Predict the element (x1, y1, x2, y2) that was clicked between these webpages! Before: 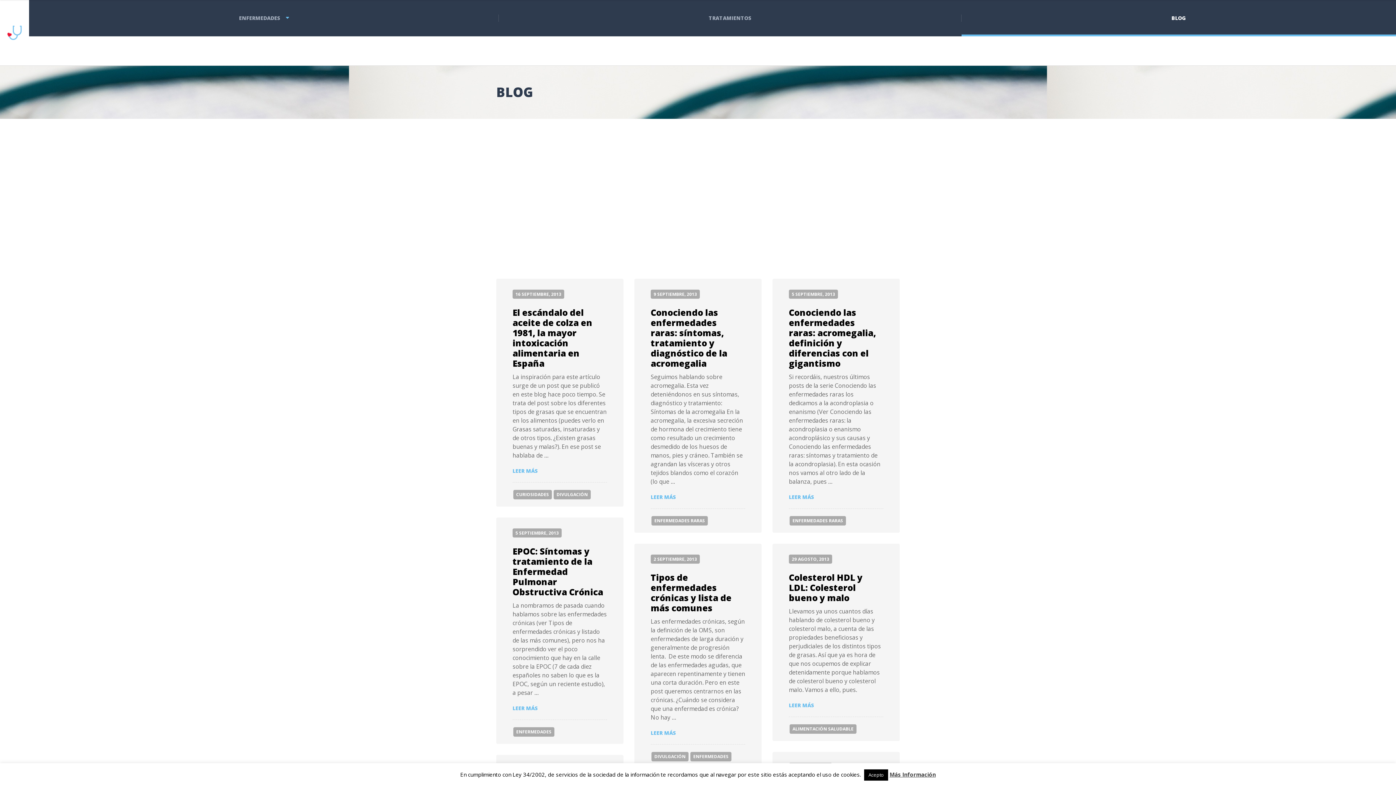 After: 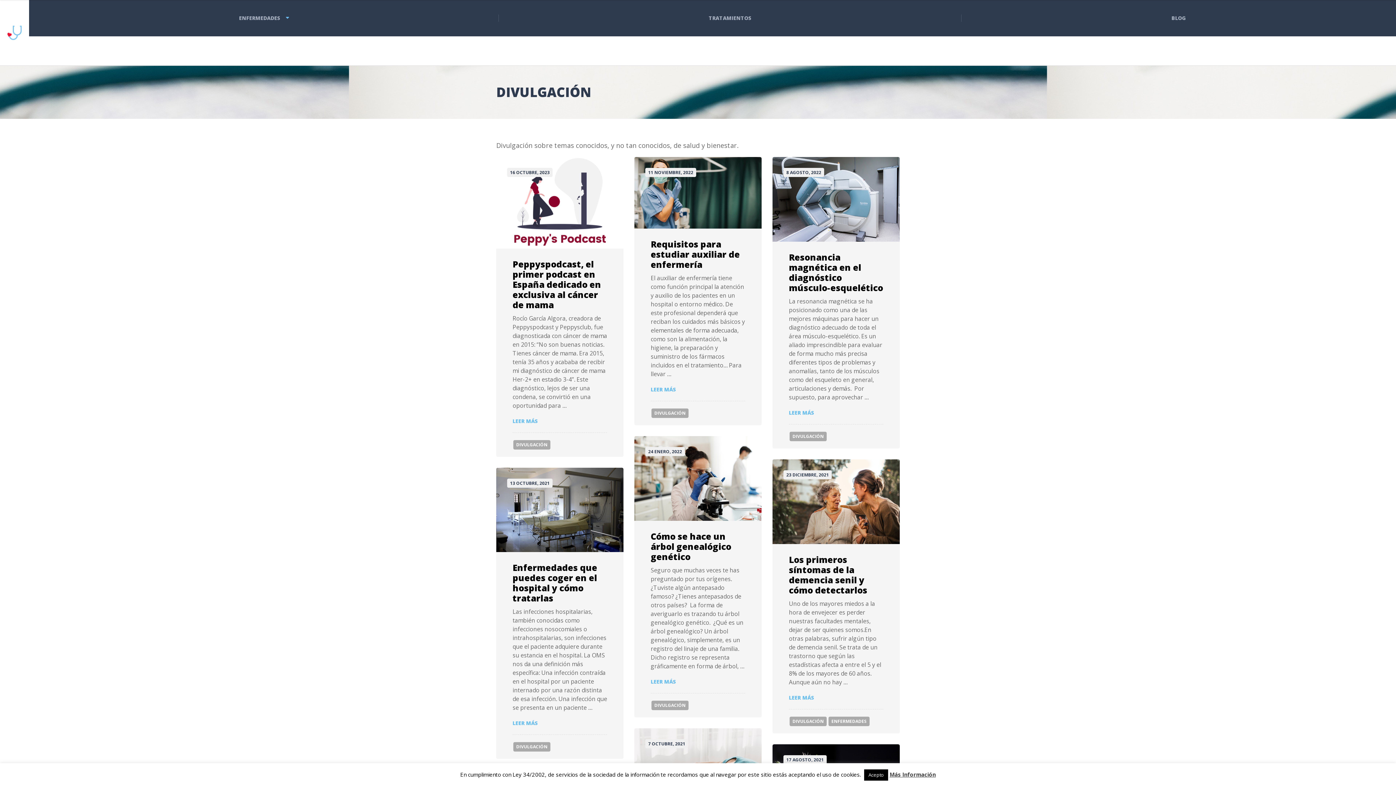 Action: label: DIVULGACIÓN bbox: (651, 752, 688, 761)